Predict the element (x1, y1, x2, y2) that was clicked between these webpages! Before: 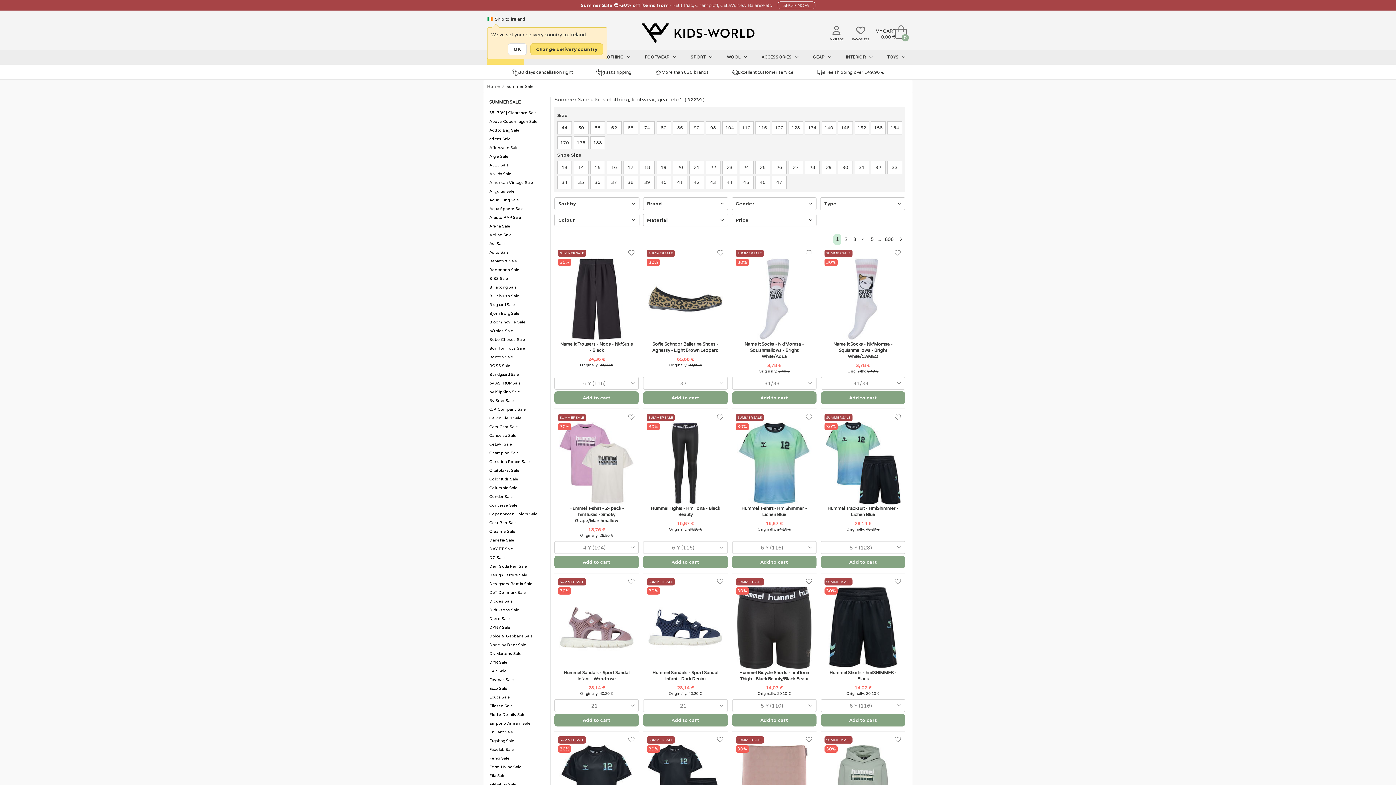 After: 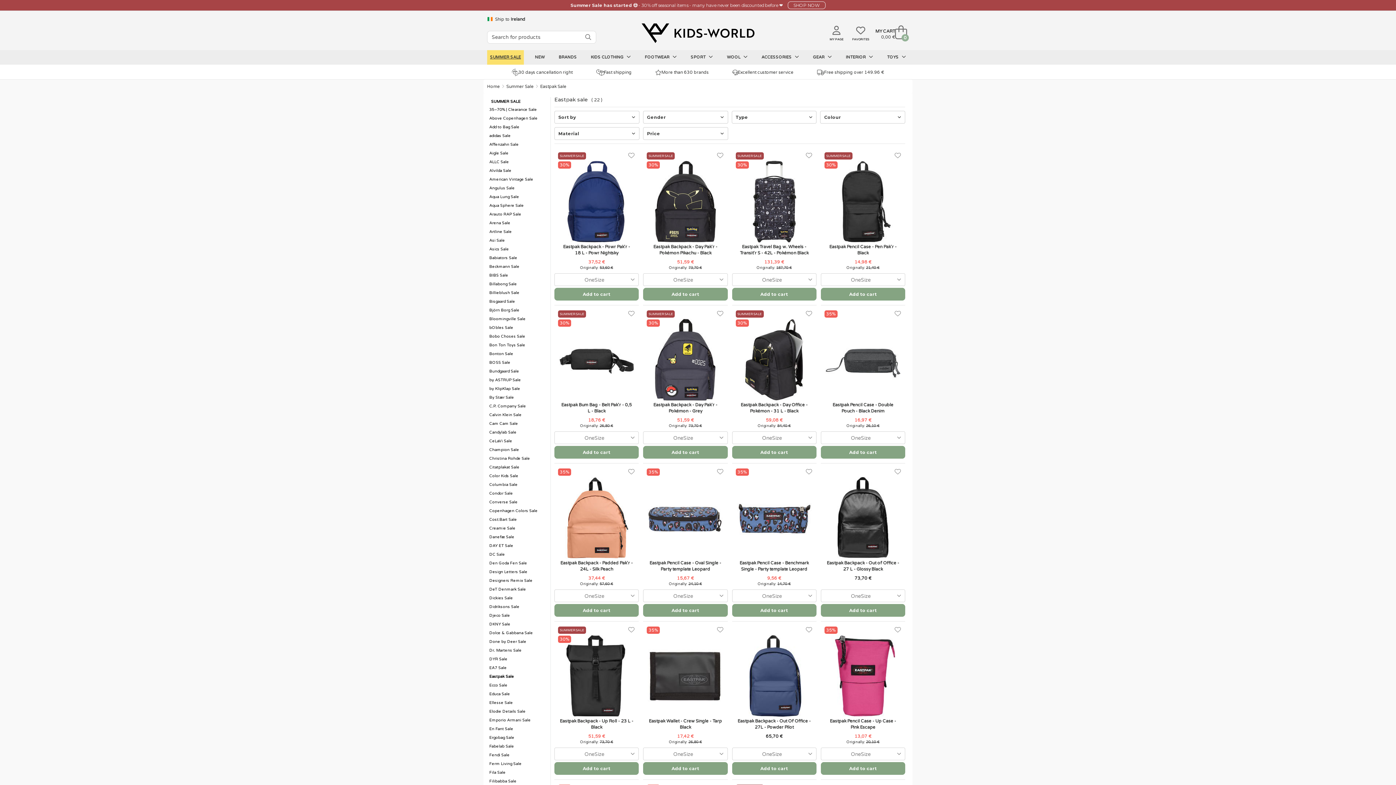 Action: bbox: (487, 676, 550, 684) label: Eastpak Sale